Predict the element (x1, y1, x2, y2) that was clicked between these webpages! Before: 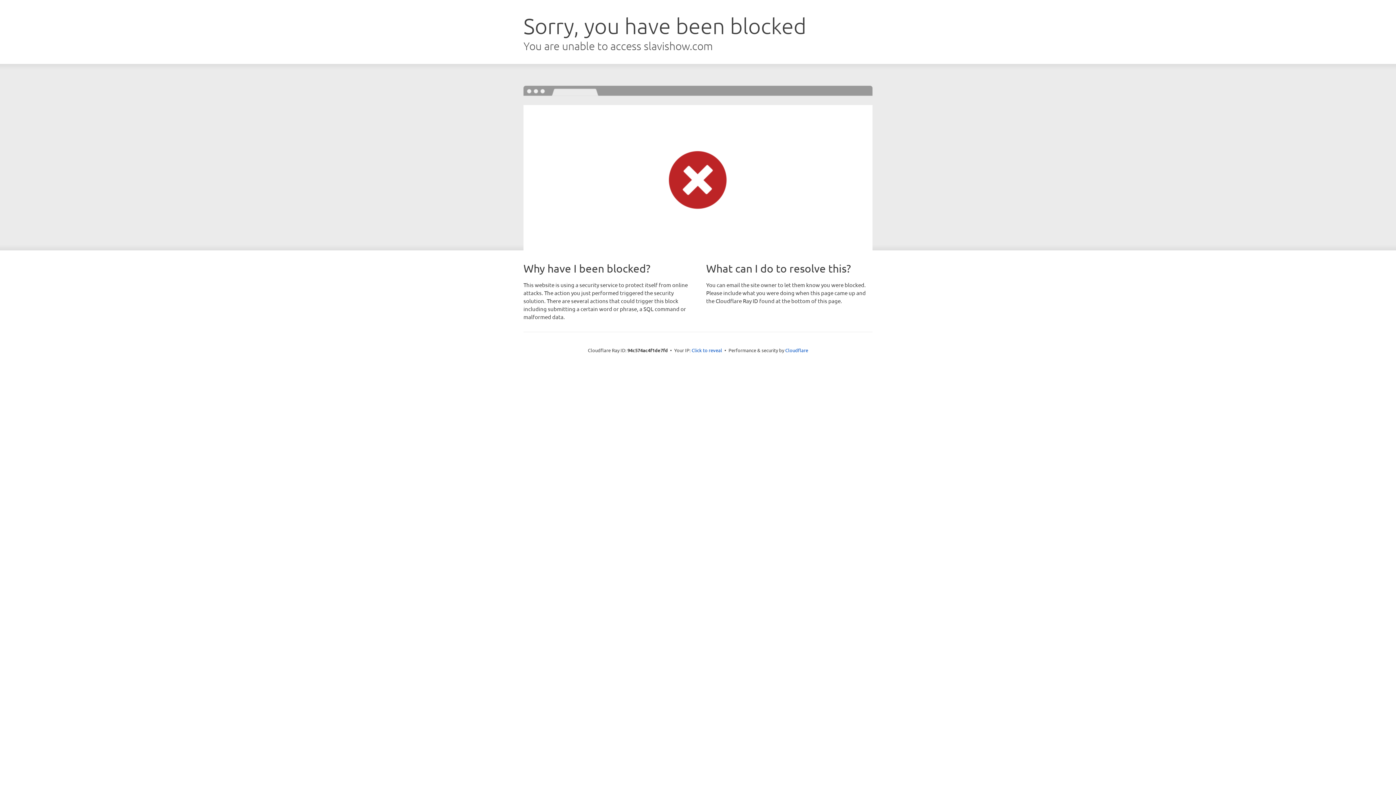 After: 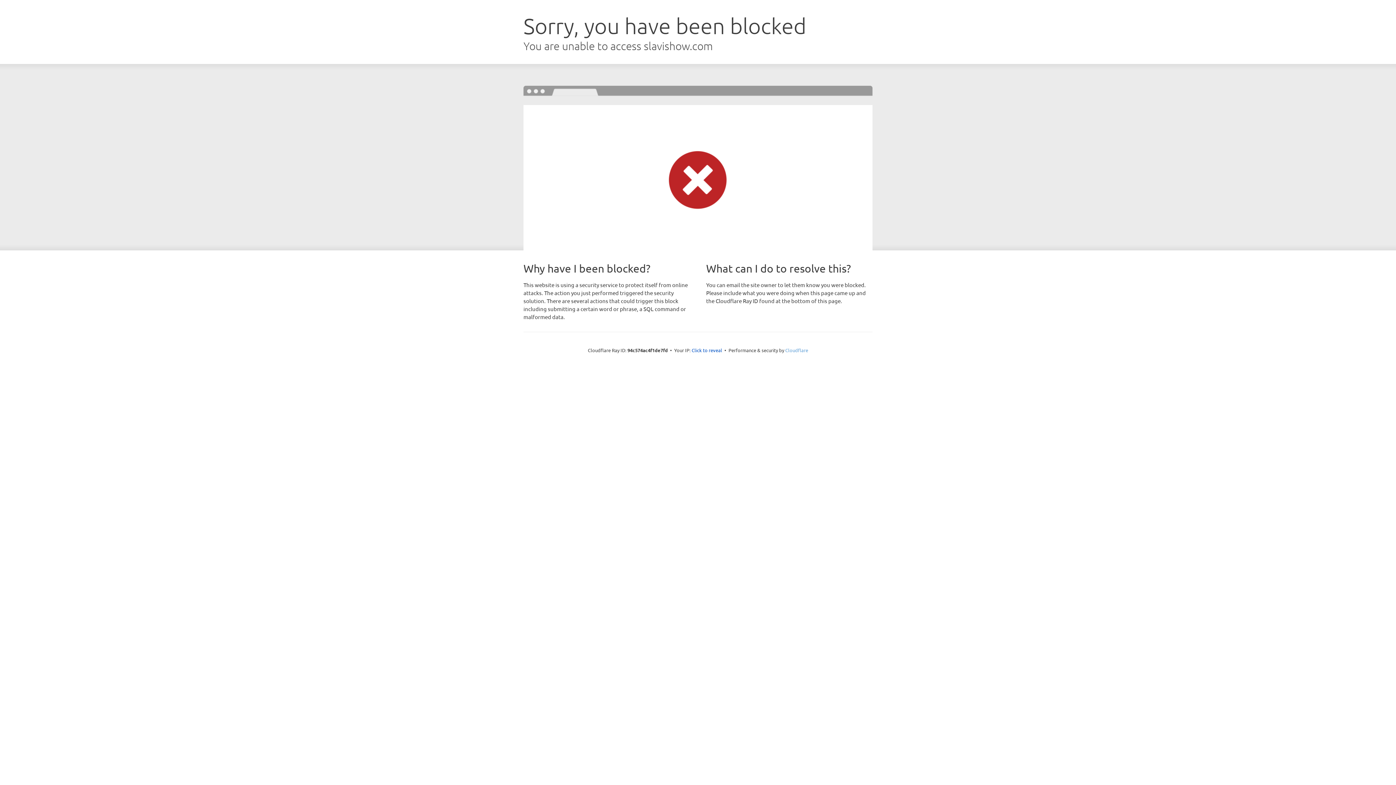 Action: label: Cloudflare bbox: (785, 347, 808, 353)